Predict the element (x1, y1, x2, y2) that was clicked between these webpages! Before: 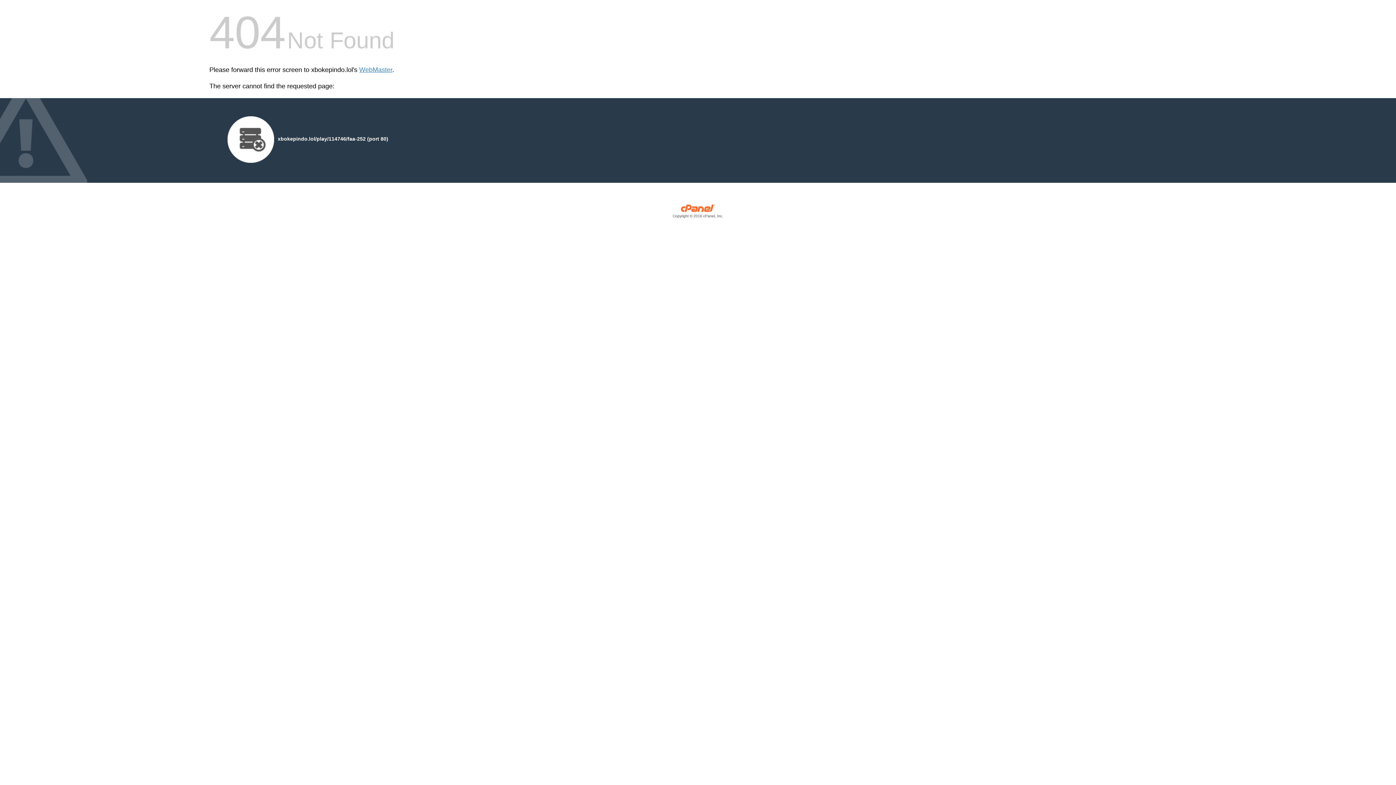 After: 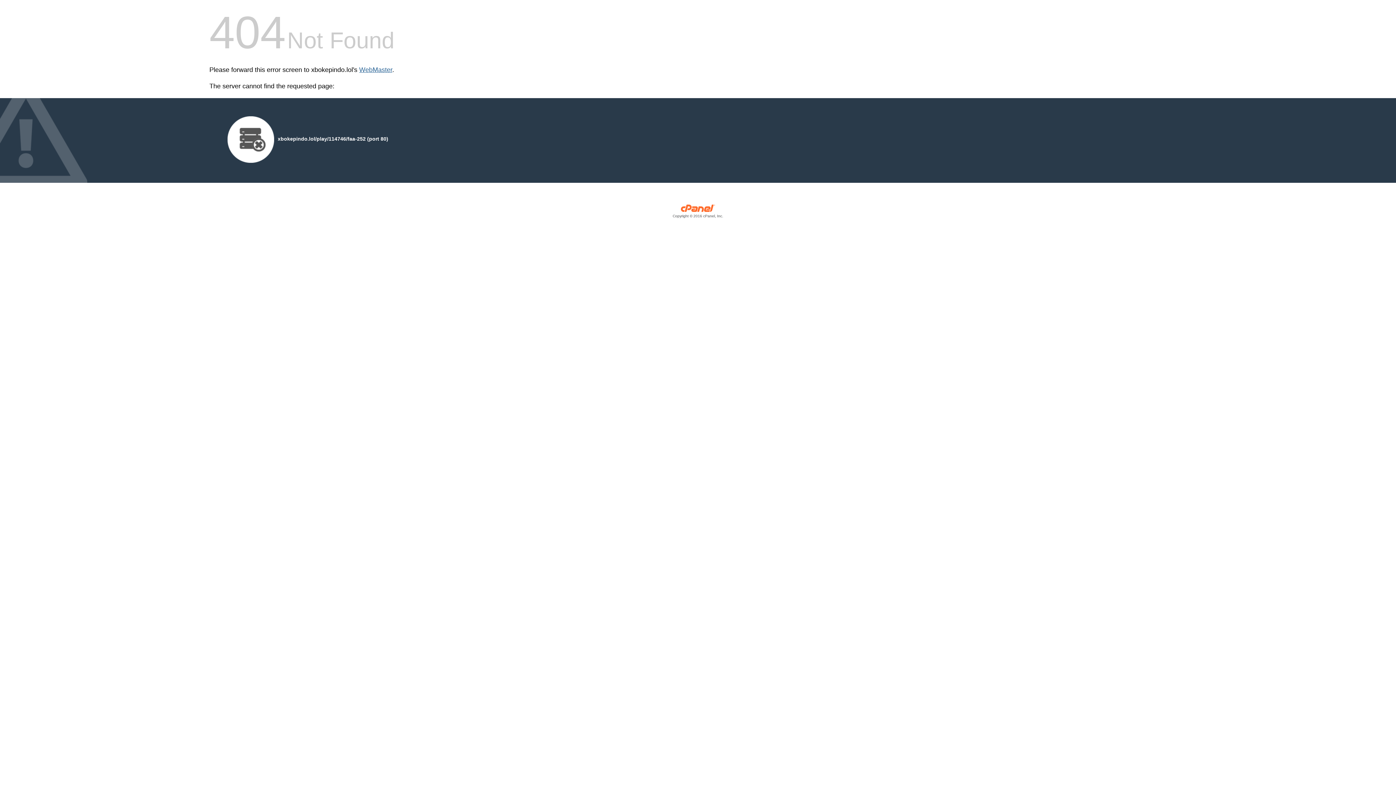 Action: bbox: (359, 66, 392, 73) label: WebMaster